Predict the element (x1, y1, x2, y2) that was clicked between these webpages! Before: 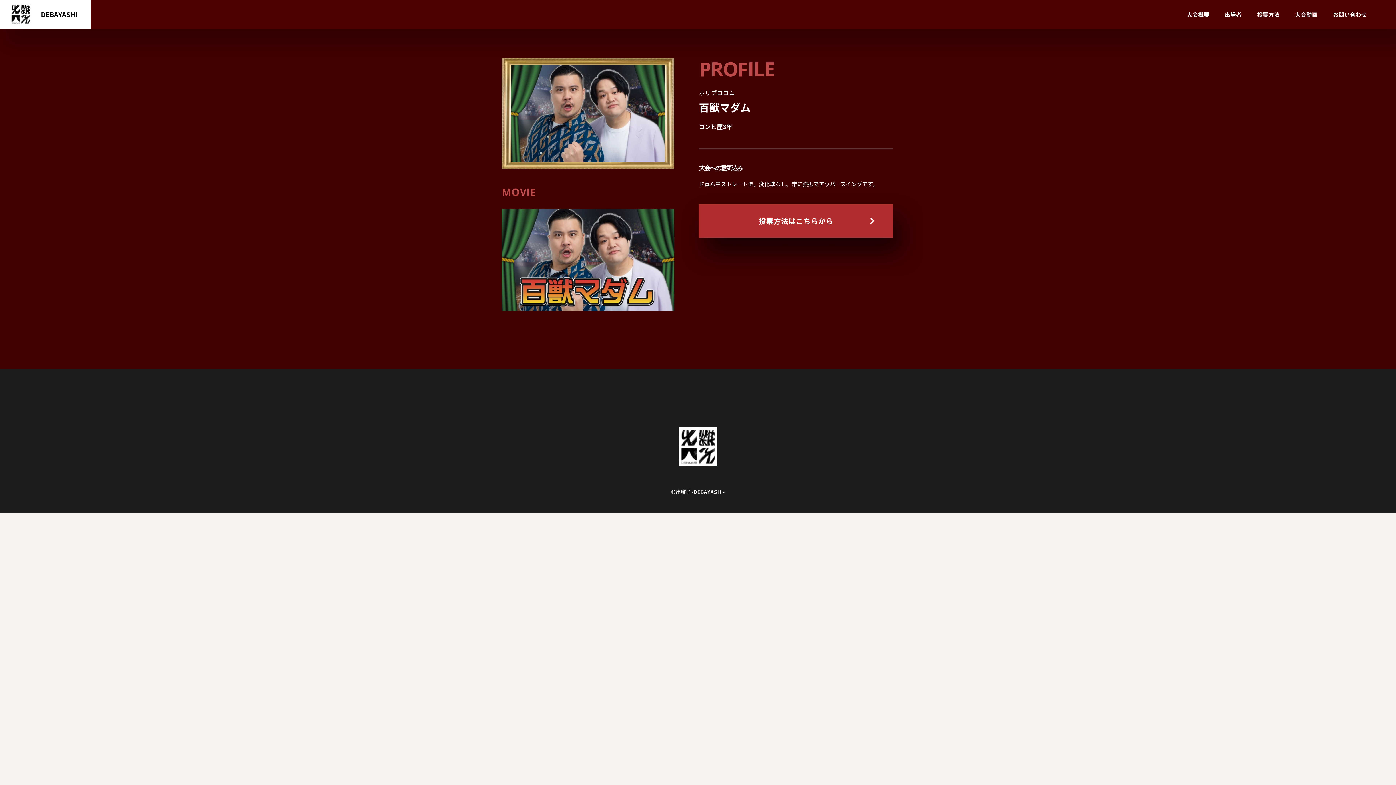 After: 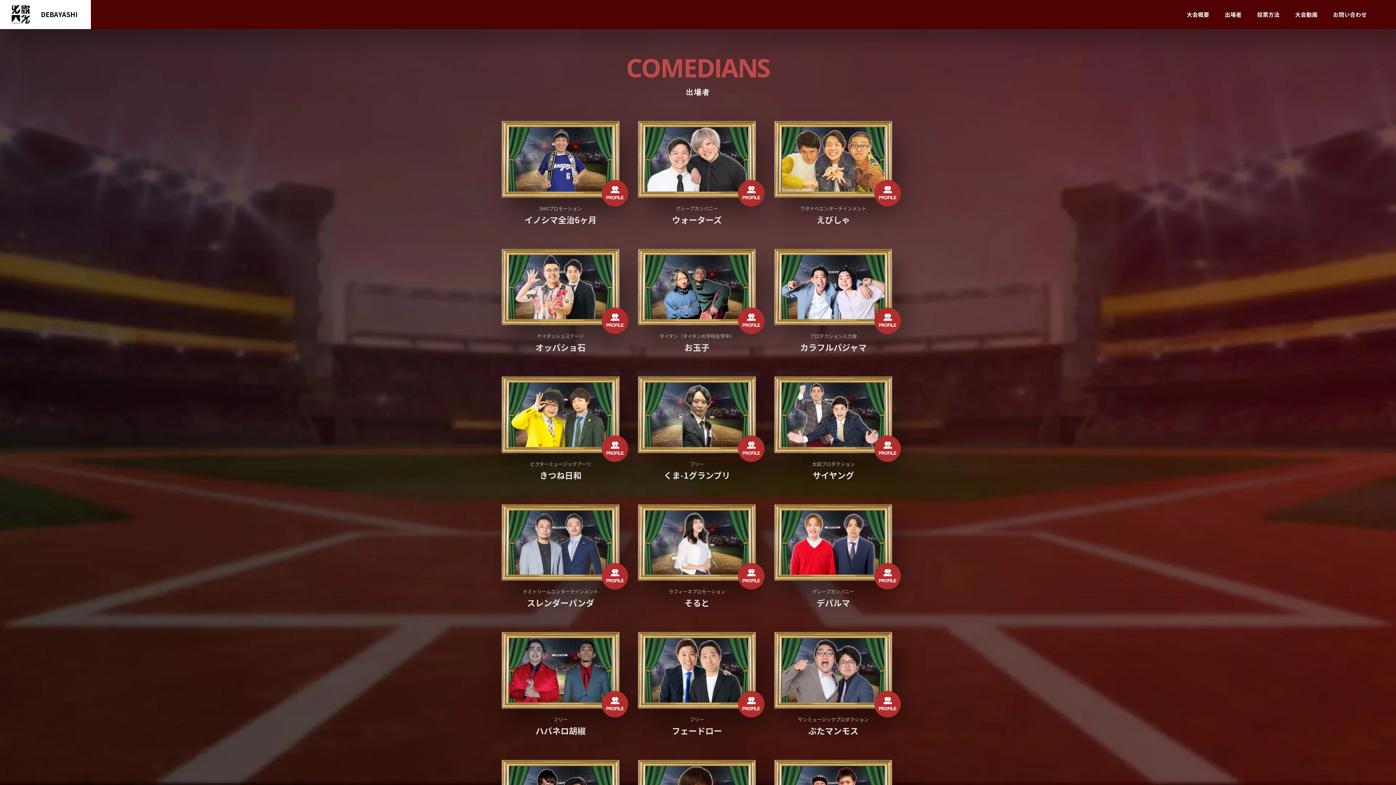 Action: bbox: (1225, 10, 1242, 18) label: 出場者